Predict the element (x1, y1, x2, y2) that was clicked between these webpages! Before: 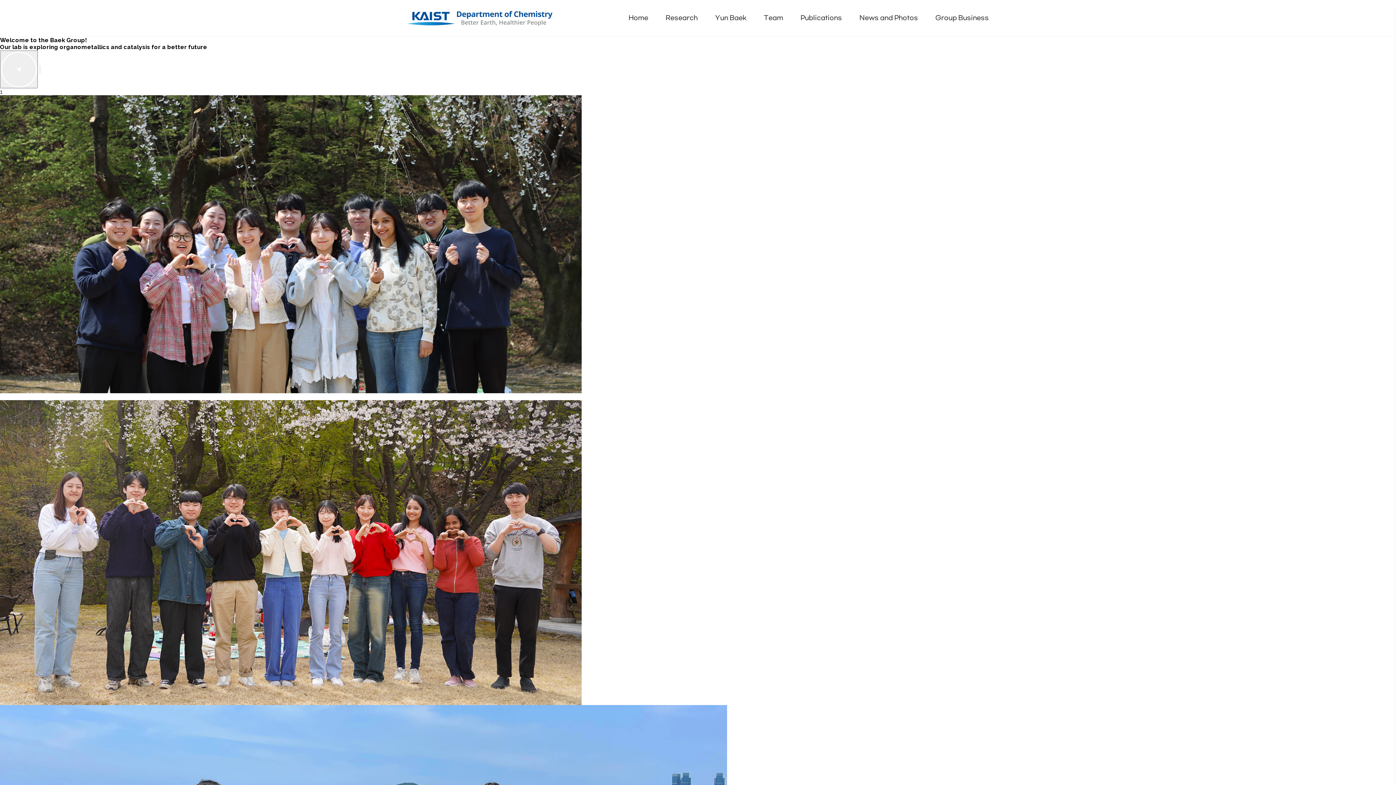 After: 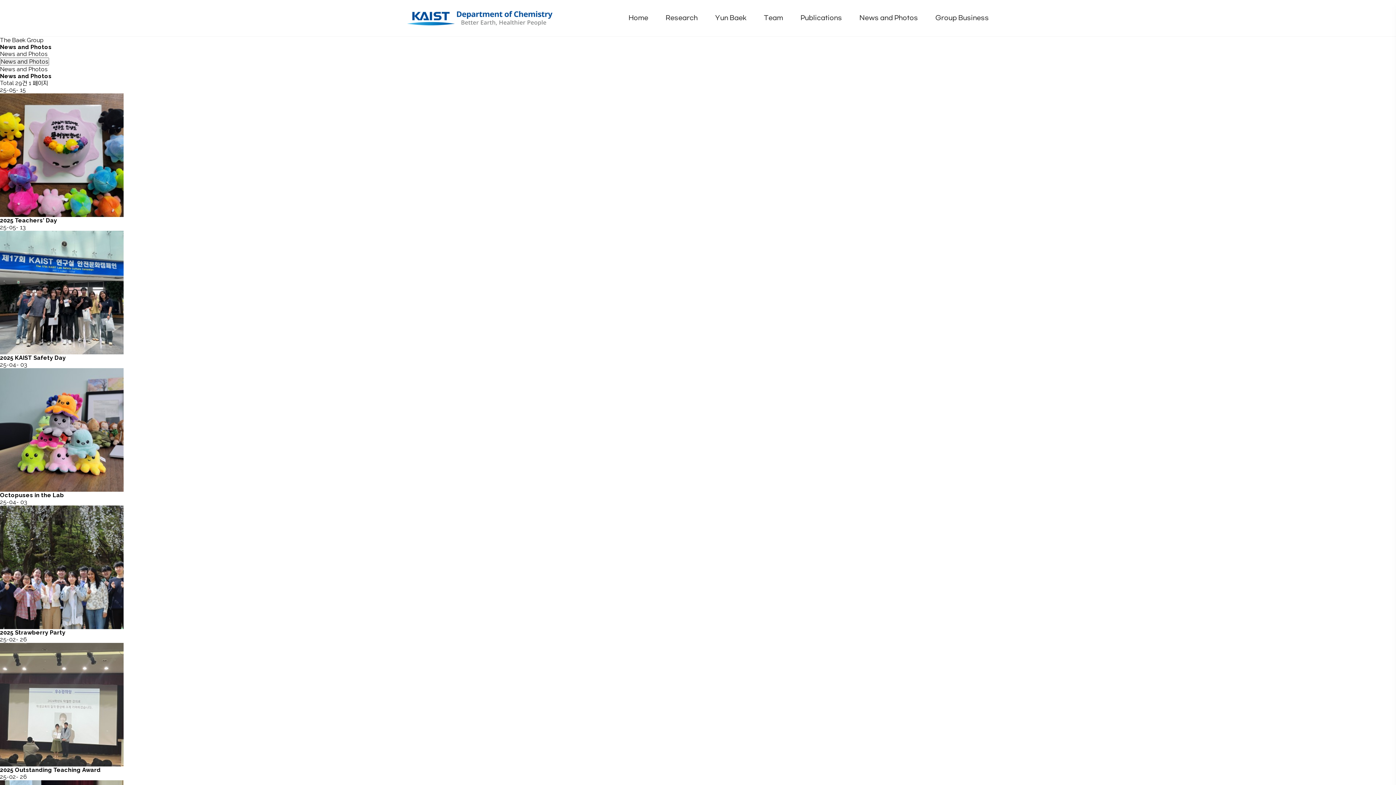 Action: bbox: (850, 0, 926, 36) label: News and Photos